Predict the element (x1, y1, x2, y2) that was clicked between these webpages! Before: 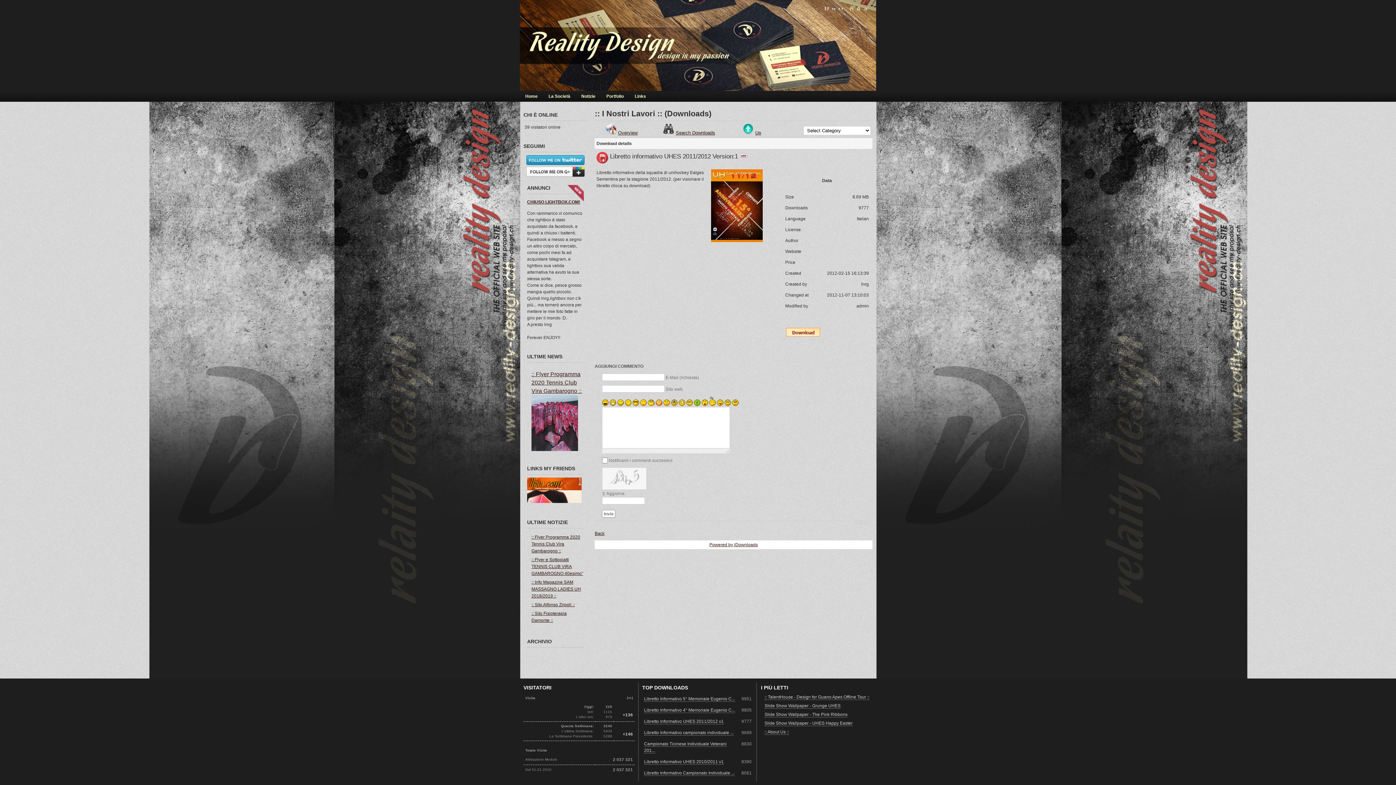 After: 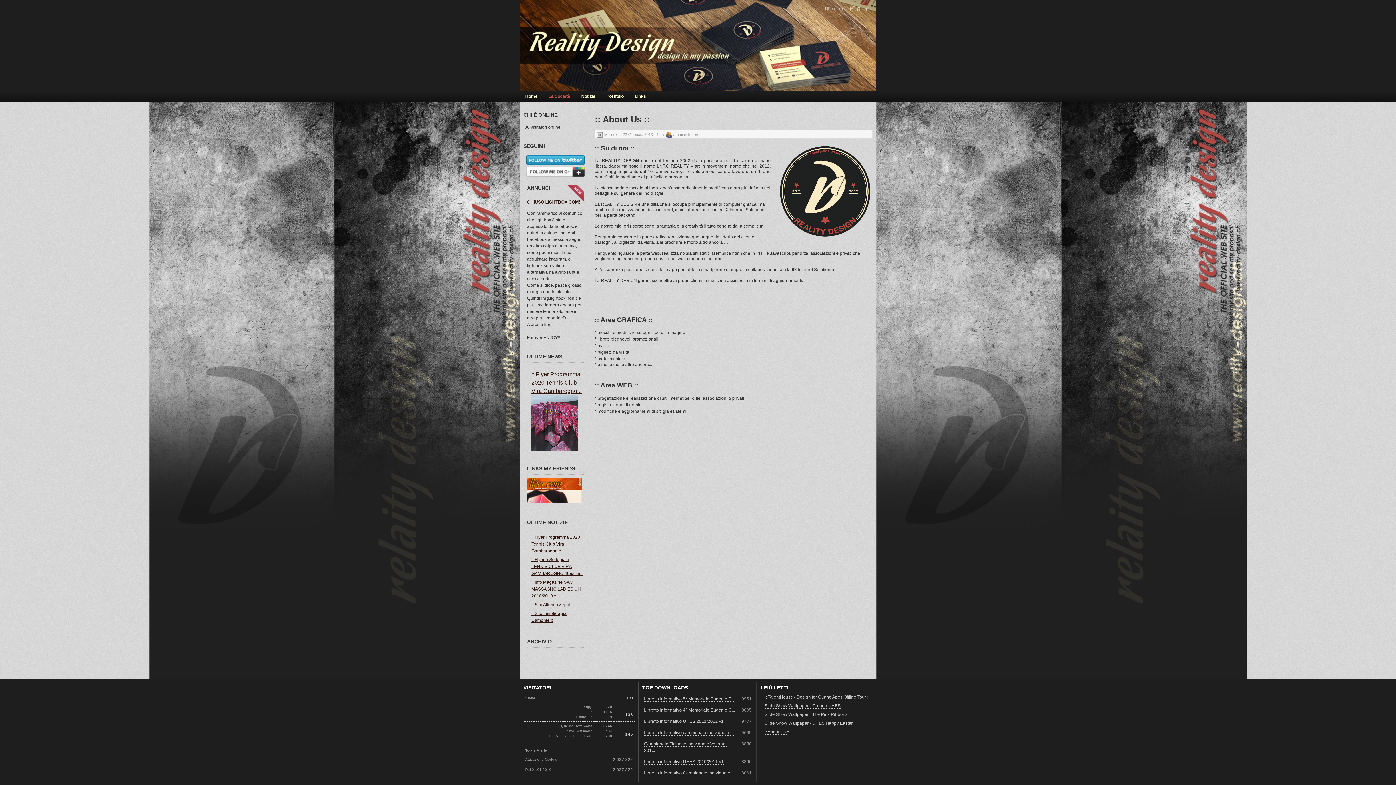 Action: bbox: (764, 729, 789, 735) label: :: About Us ::